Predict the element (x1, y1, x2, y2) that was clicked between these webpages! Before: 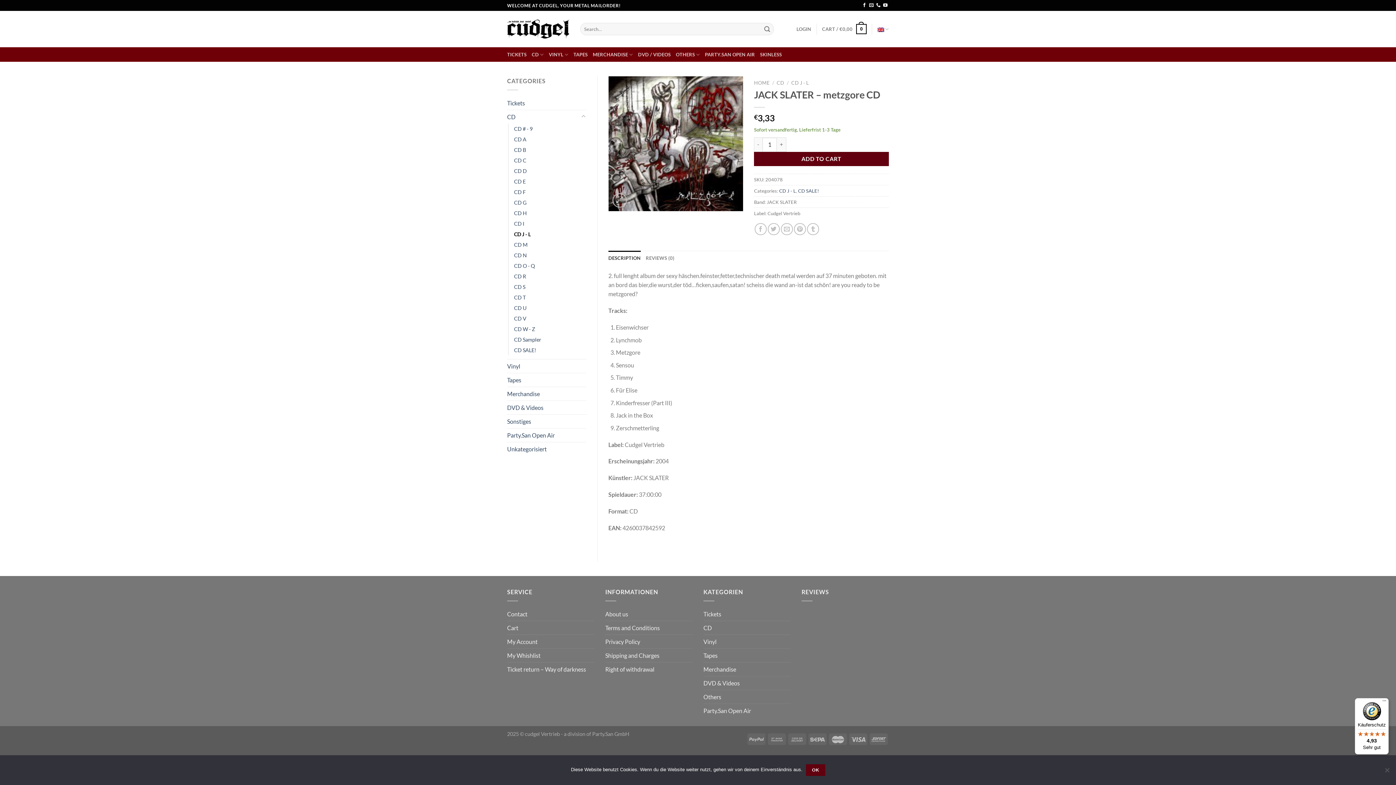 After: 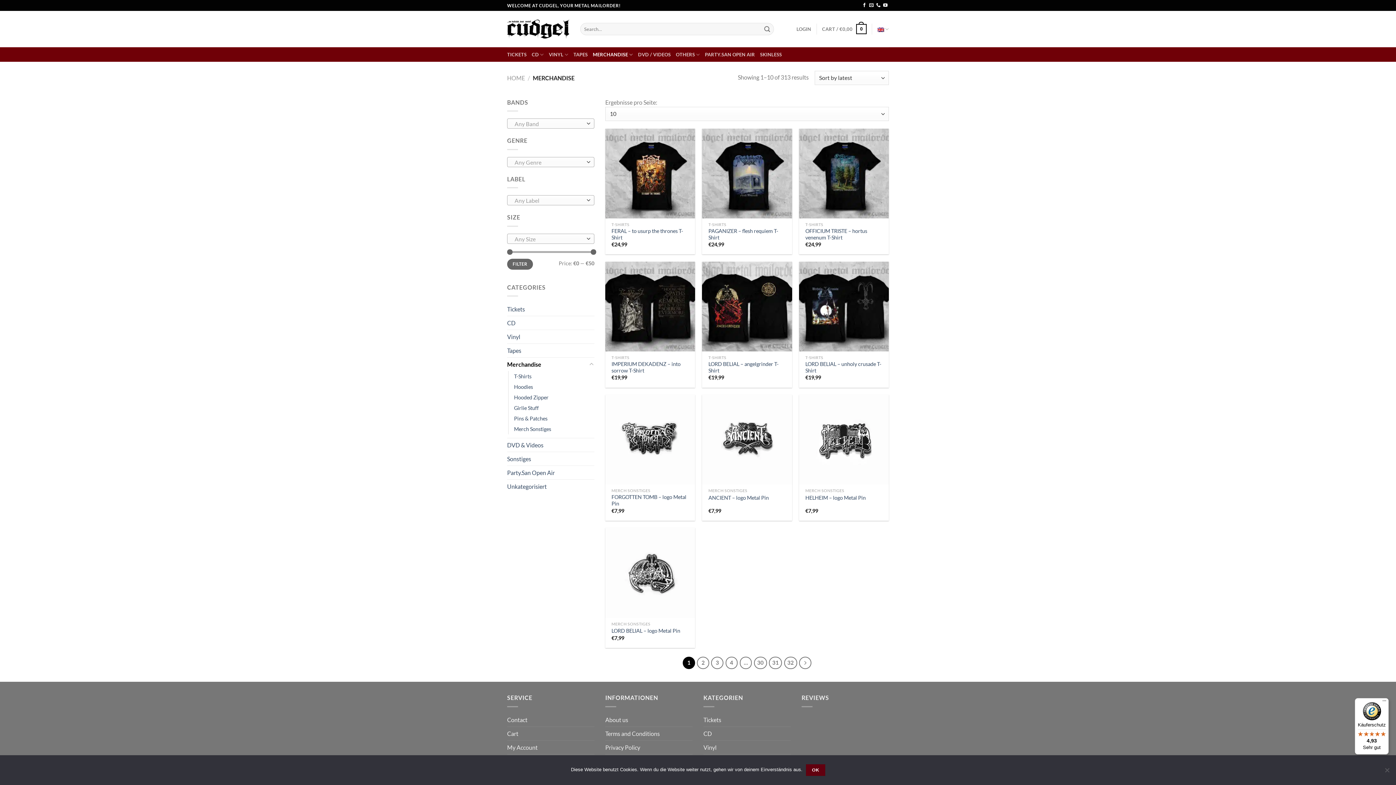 Action: label: Merchandise bbox: (703, 662, 736, 676)